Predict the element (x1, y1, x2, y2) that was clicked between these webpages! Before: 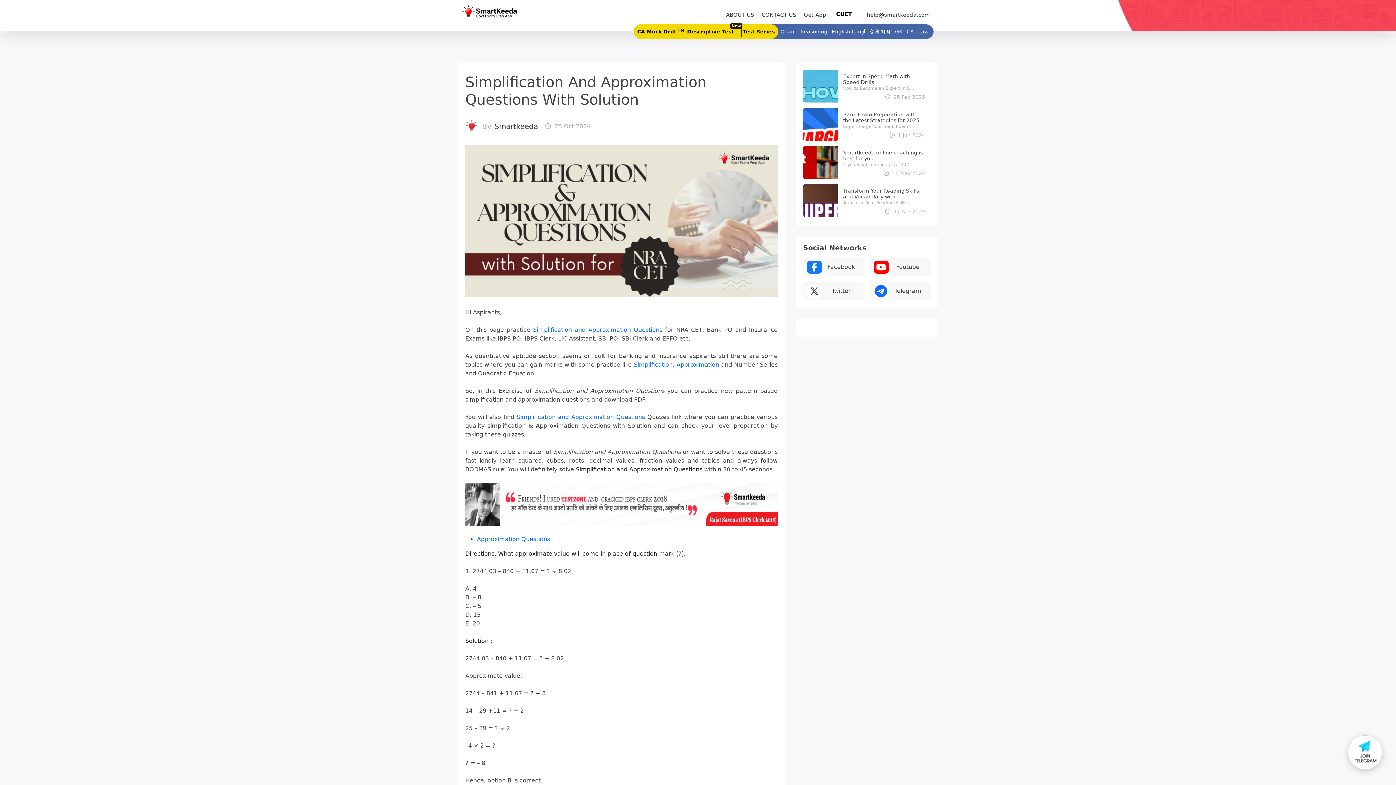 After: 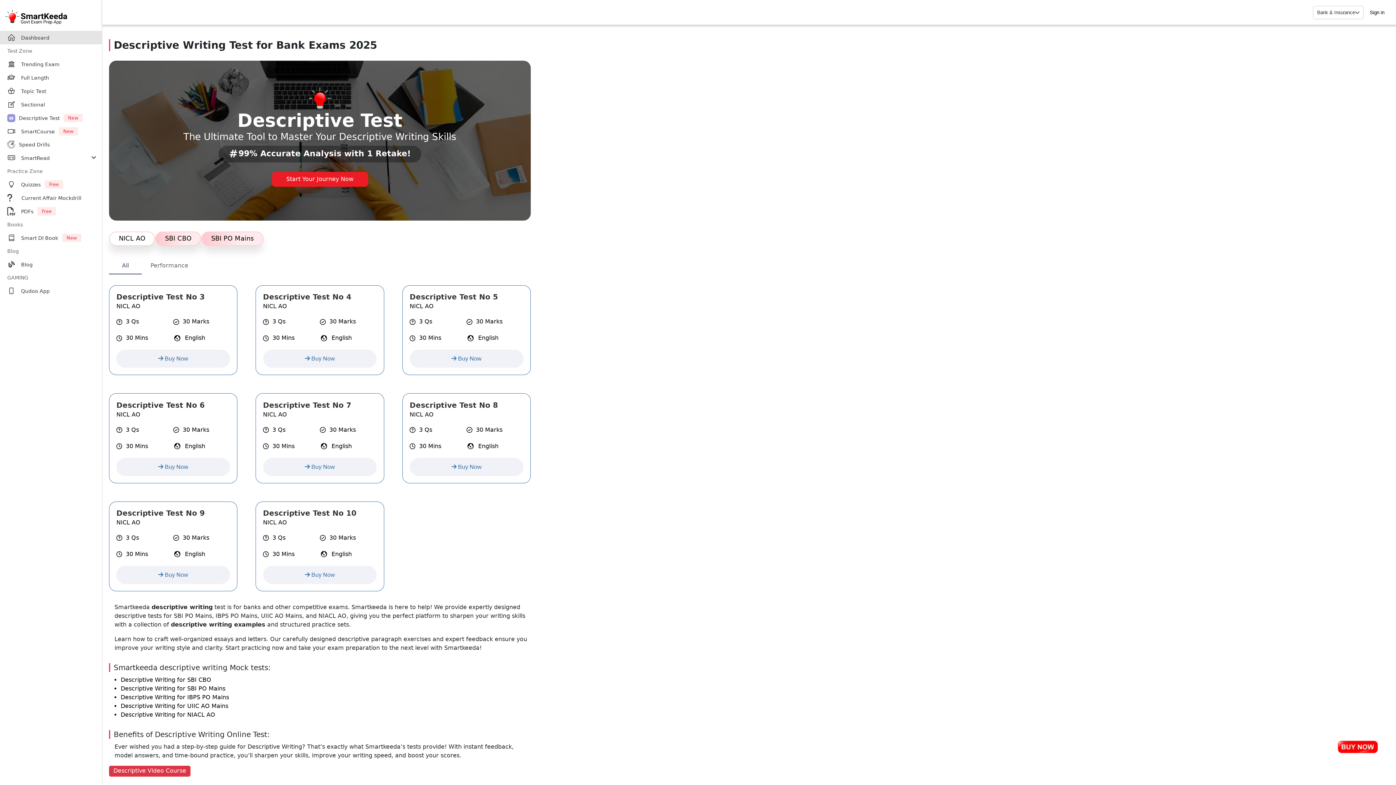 Action: label: Descriptive Test
New bbox: (686, 24, 741, 38)